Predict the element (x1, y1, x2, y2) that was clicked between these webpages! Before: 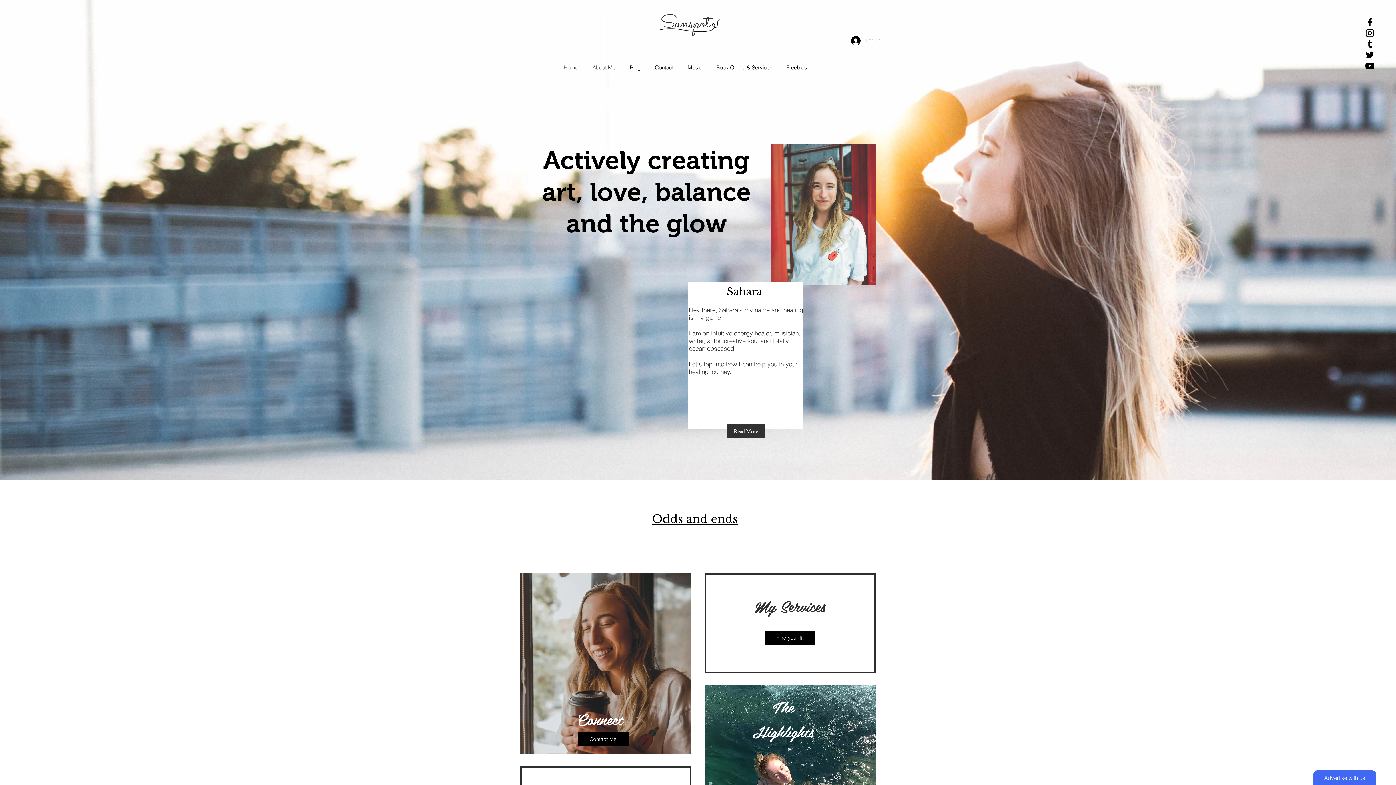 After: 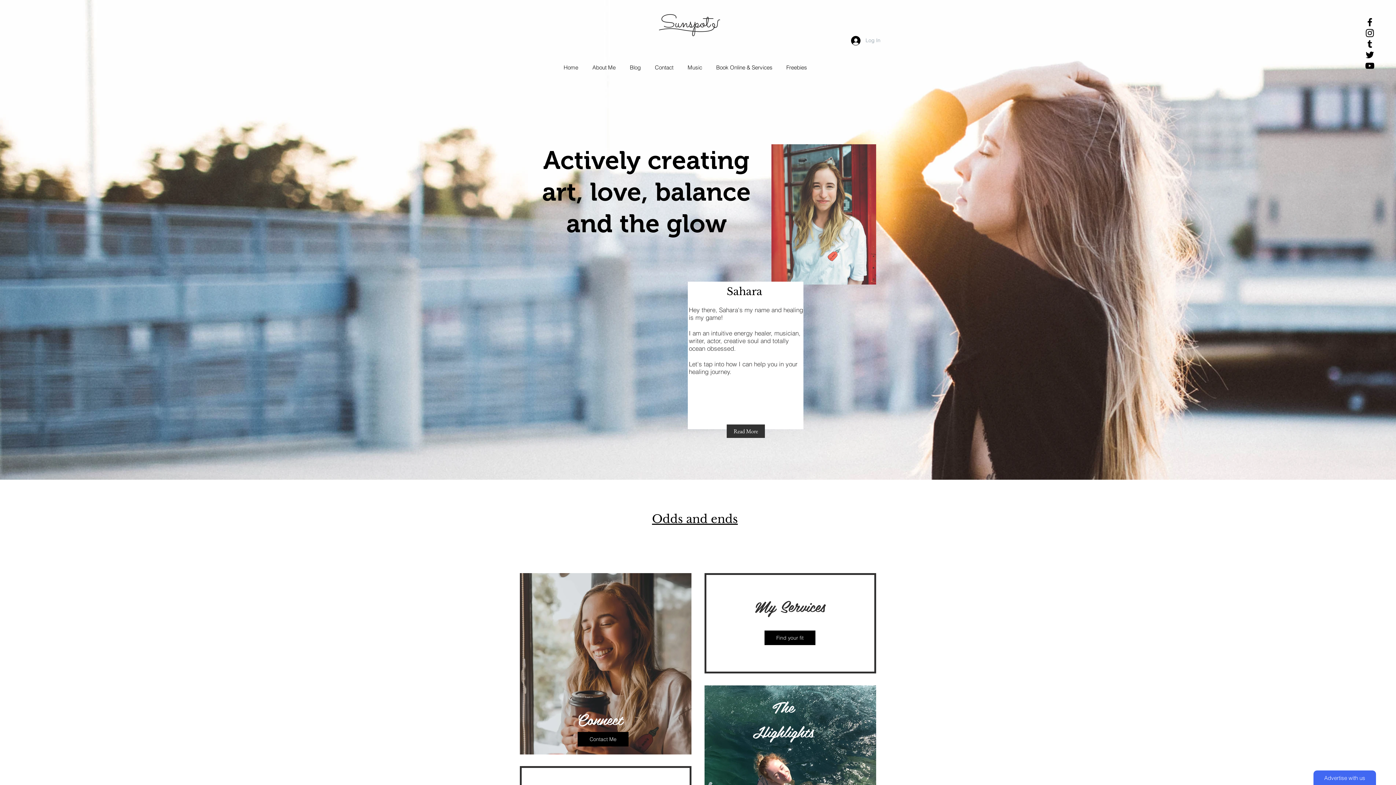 Action: label: Black Facebook Icon bbox: (1364, 16, 1375, 27)